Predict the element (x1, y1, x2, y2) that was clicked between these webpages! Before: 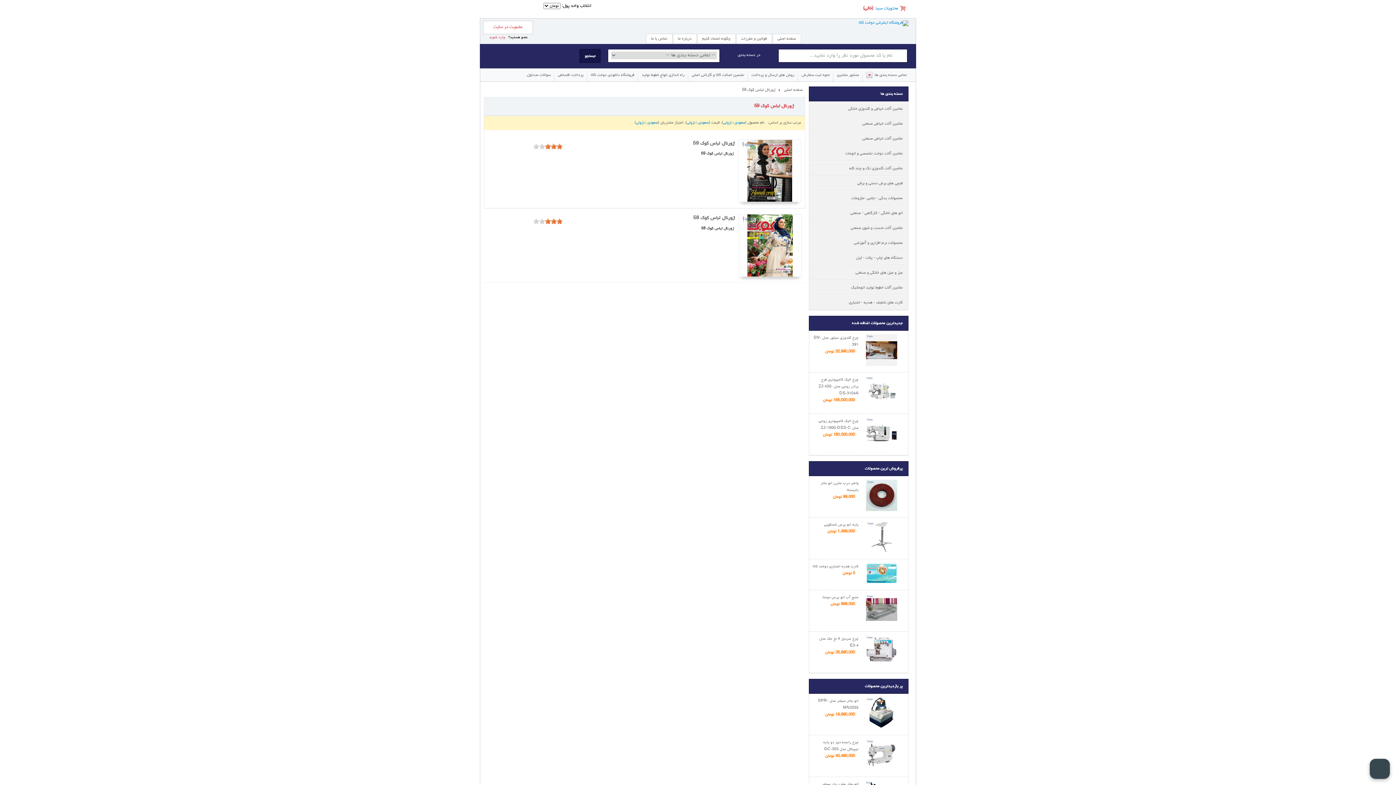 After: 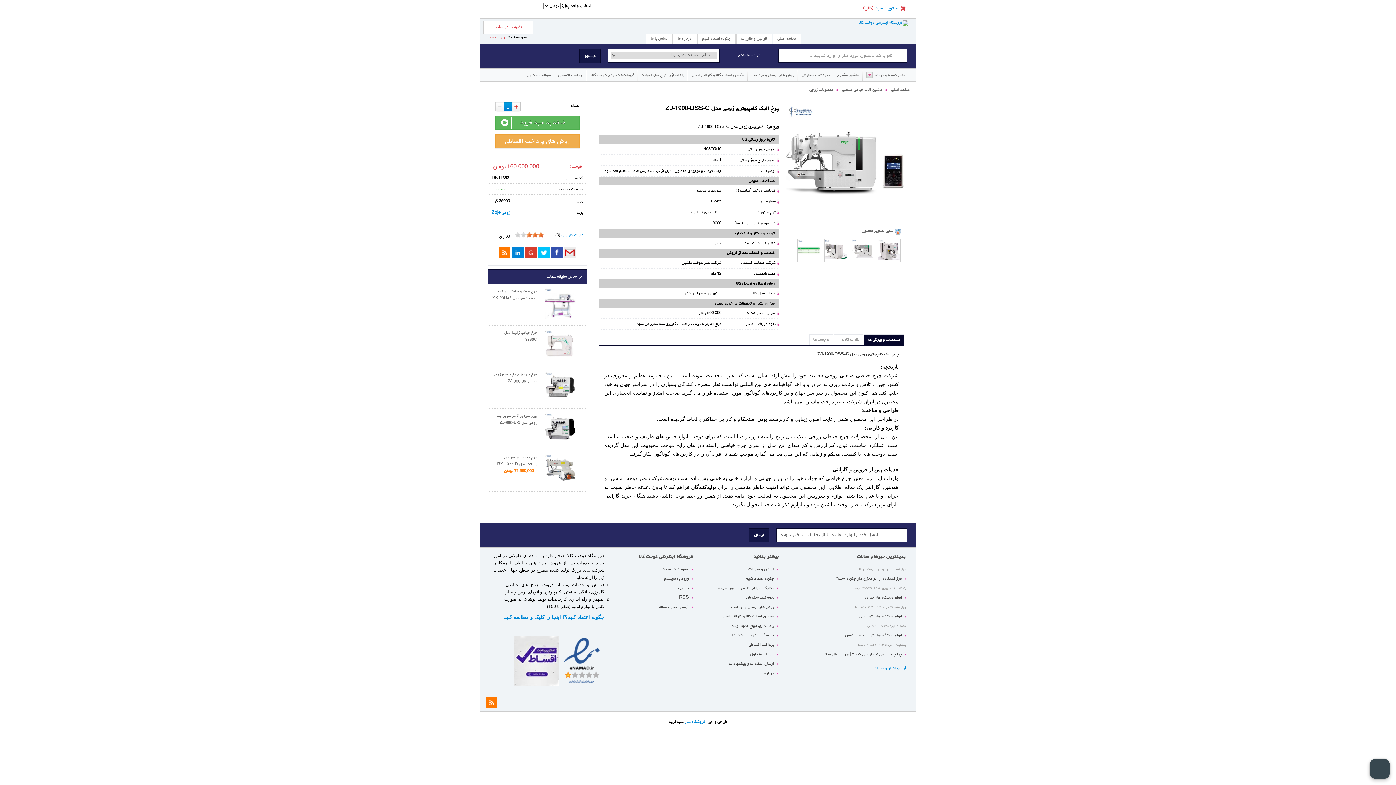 Action: bbox: (862, 446, 901, 450)